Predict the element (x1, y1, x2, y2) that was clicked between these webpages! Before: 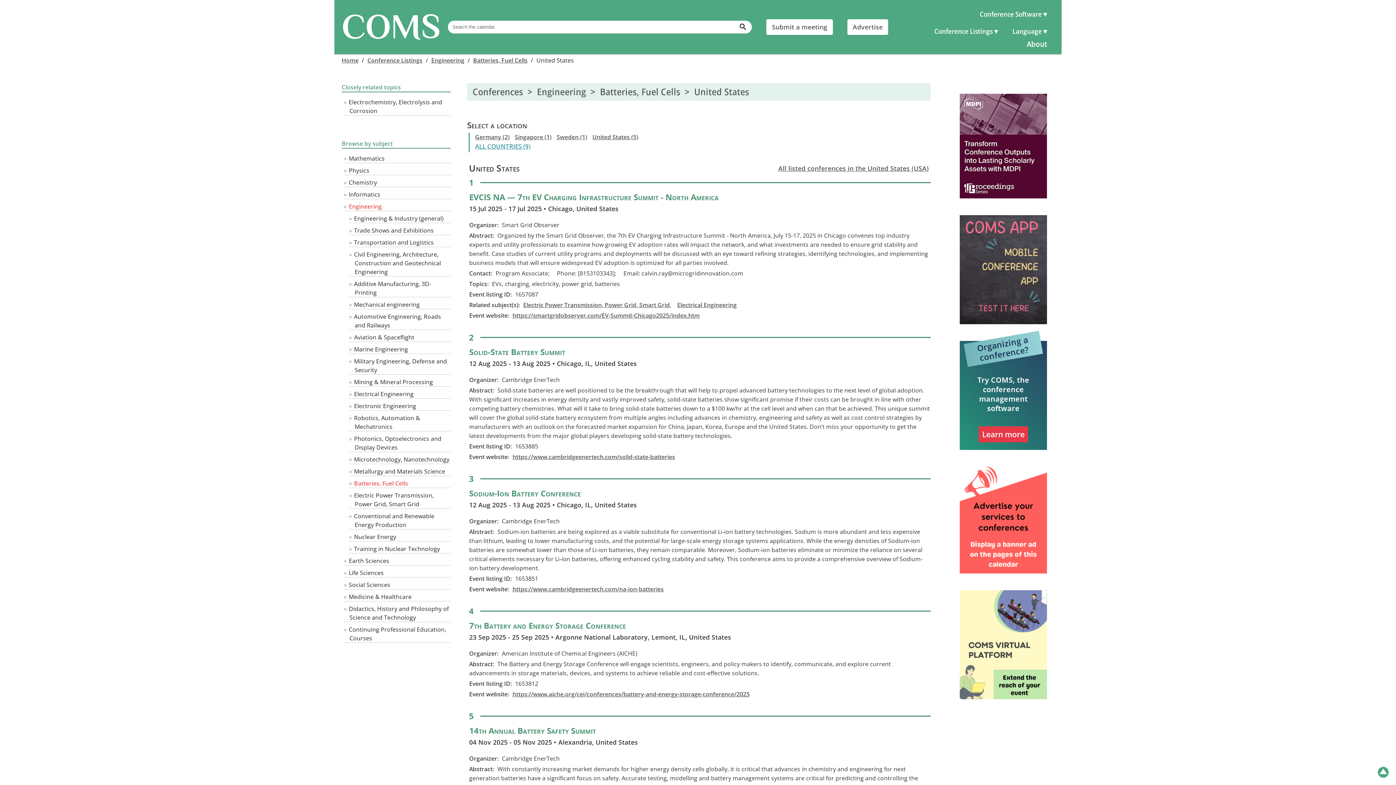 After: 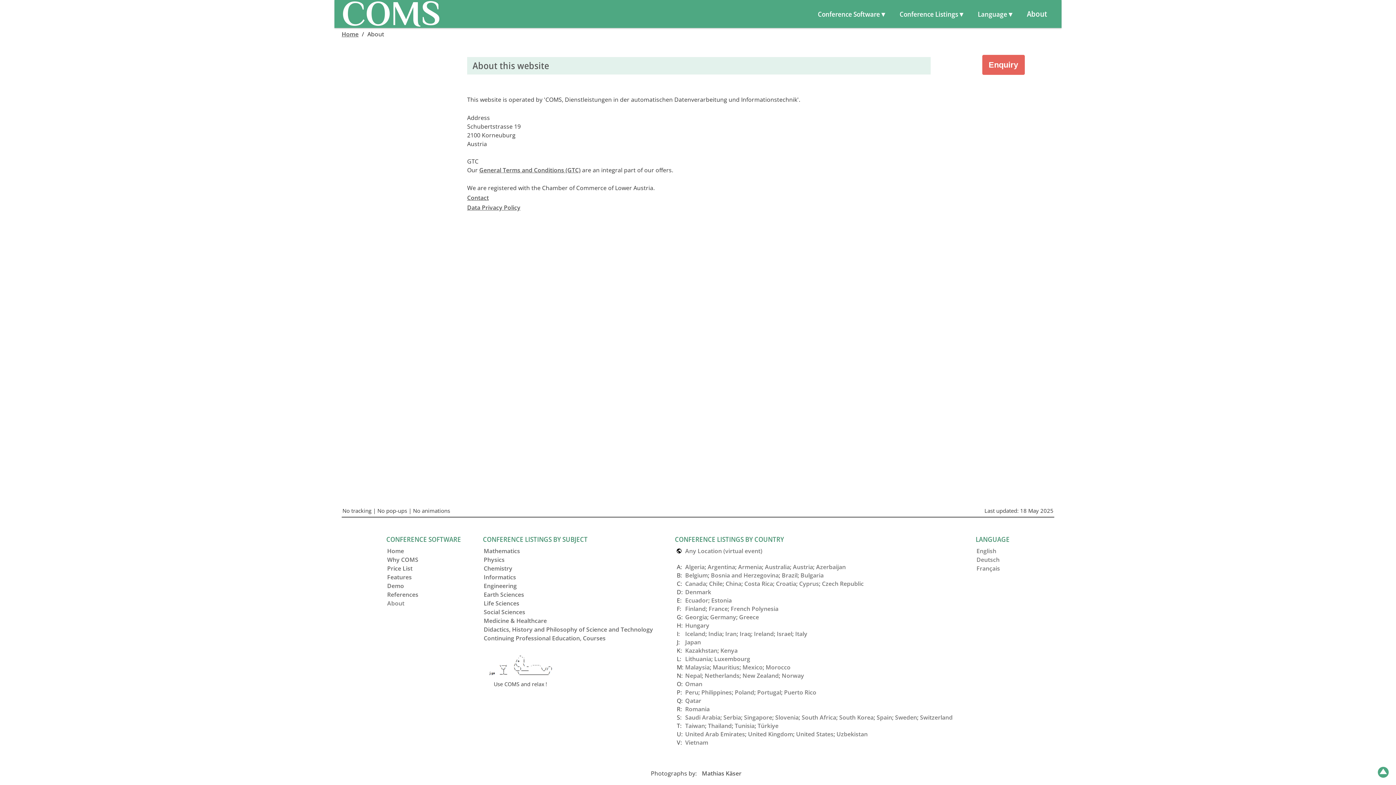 Action: label: About bbox: (1019, 34, 1054, 52)